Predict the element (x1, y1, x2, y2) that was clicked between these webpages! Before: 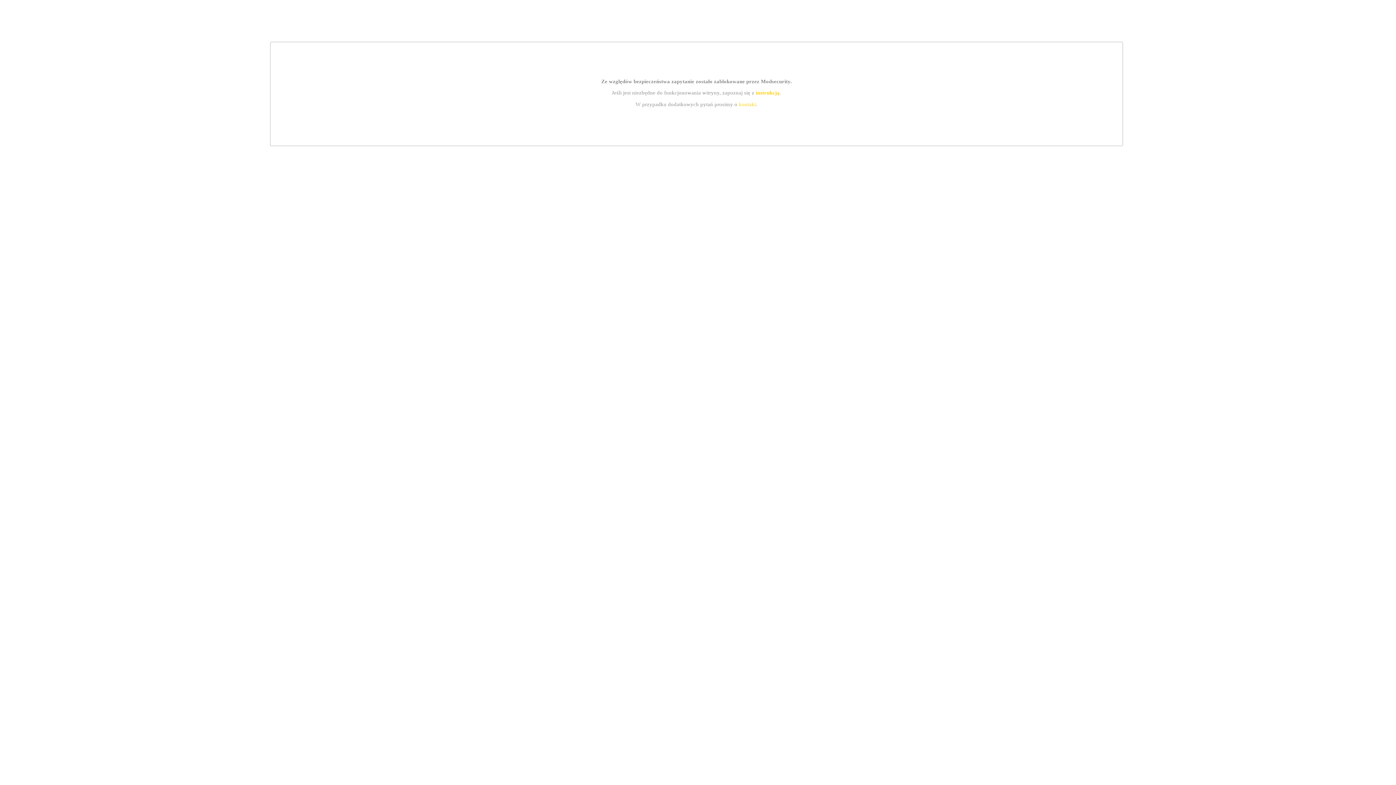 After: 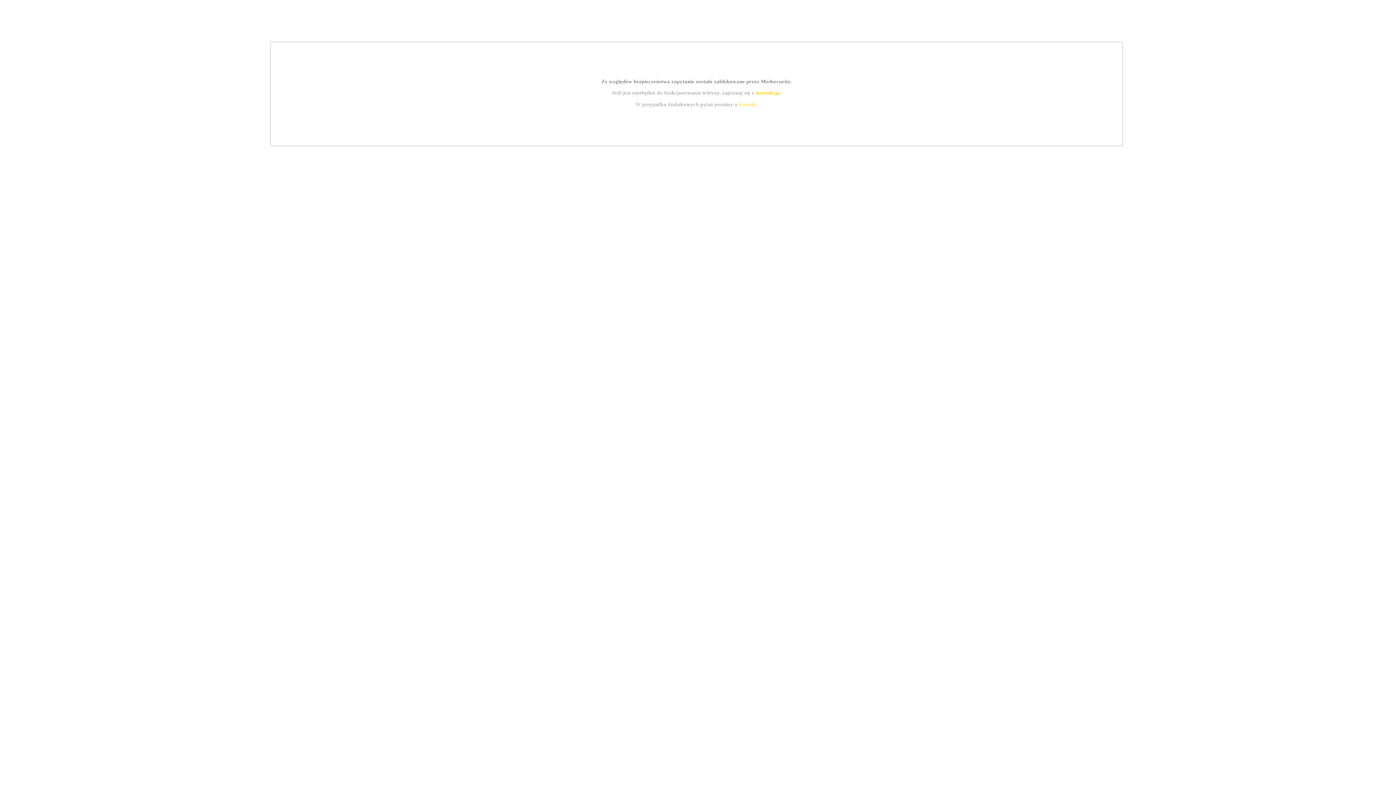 Action: bbox: (739, 101, 756, 107) label: kontakt